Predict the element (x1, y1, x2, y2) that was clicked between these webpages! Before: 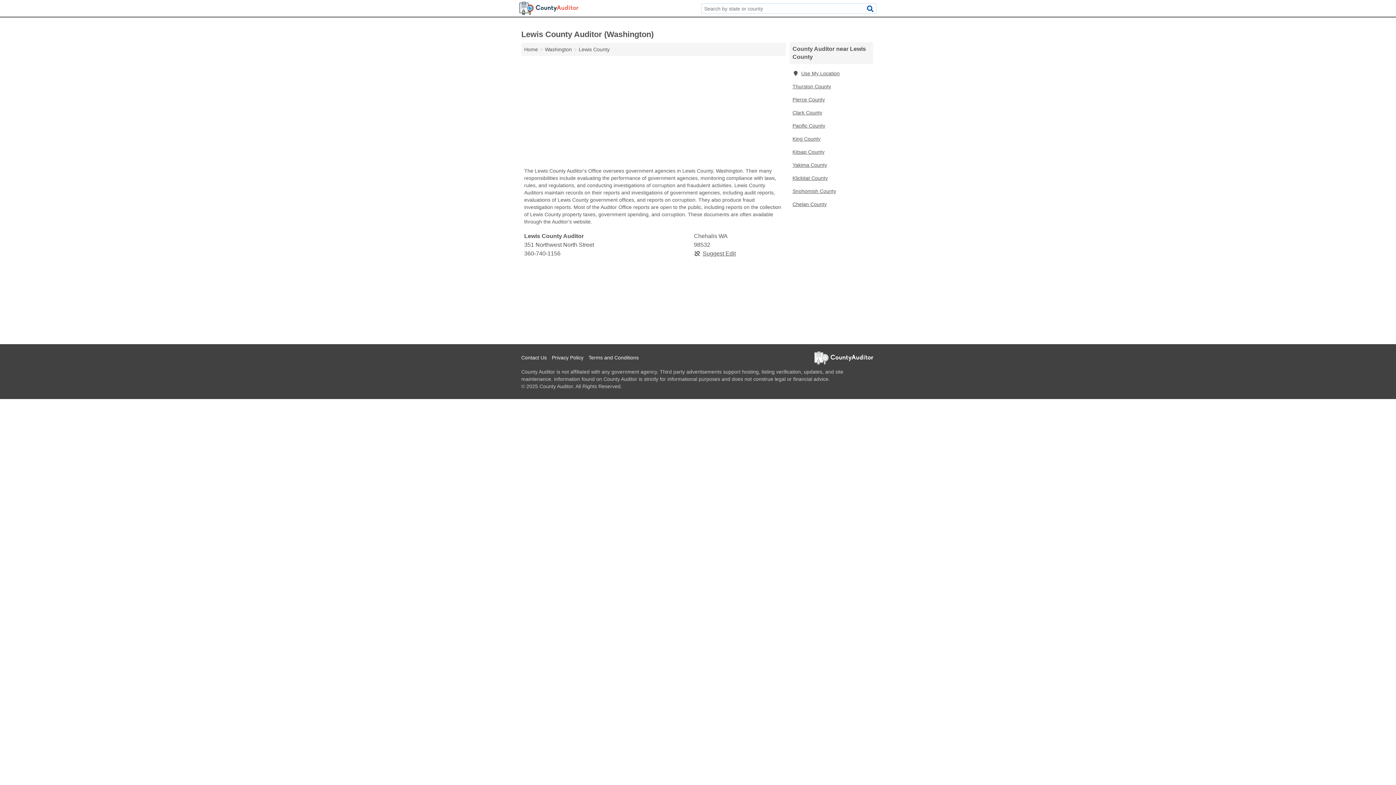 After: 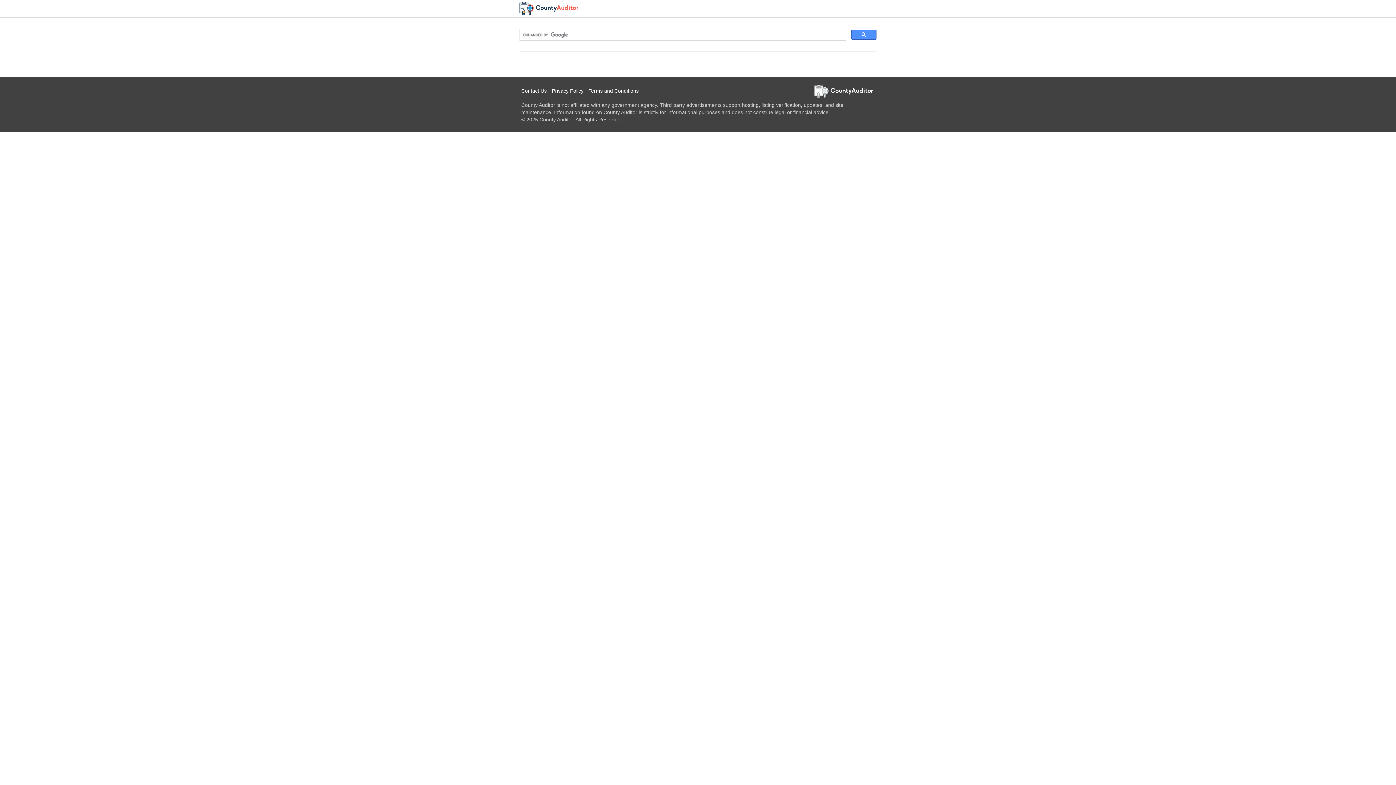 Action: bbox: (864, 3, 876, 13)